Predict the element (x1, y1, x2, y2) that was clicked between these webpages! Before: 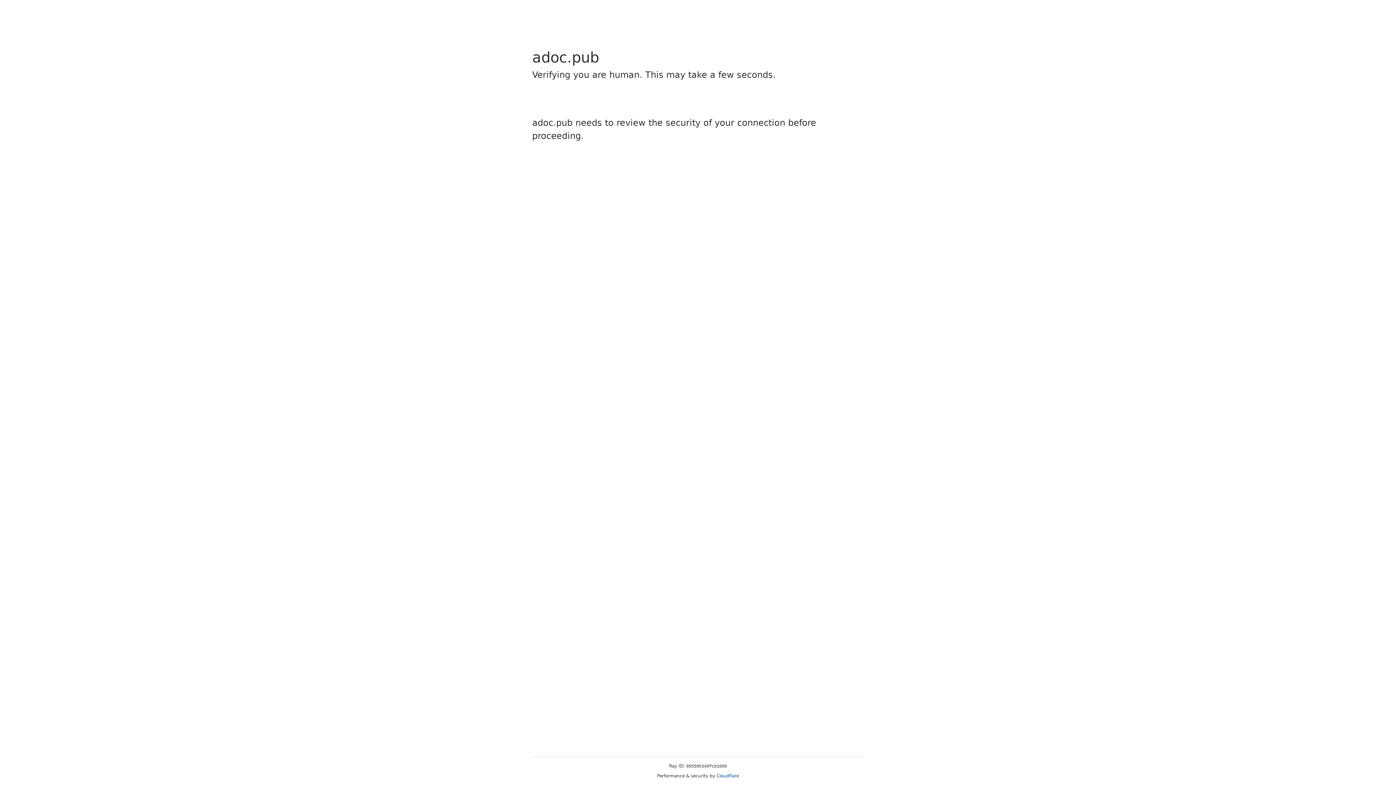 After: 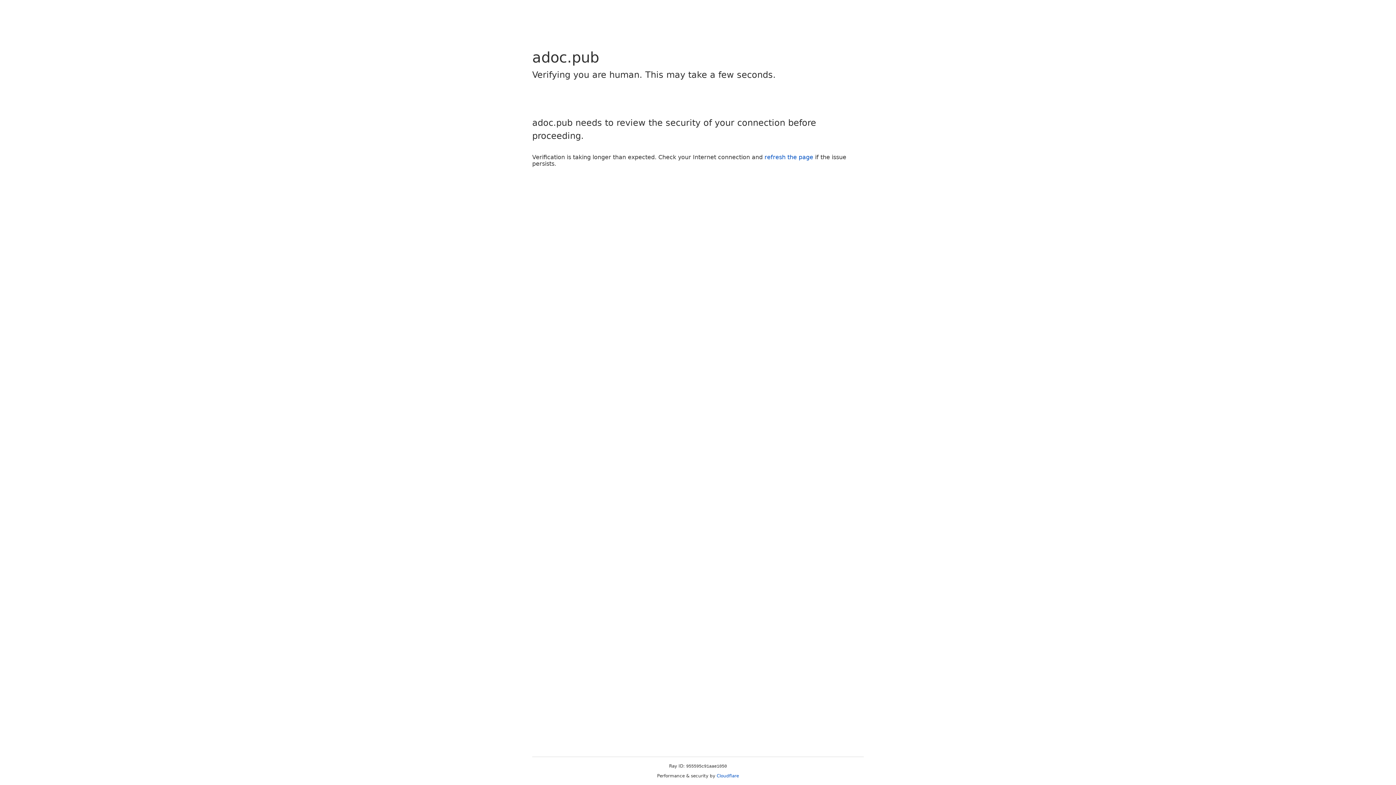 Action: label: Cloudflare bbox: (716, 773, 739, 778)